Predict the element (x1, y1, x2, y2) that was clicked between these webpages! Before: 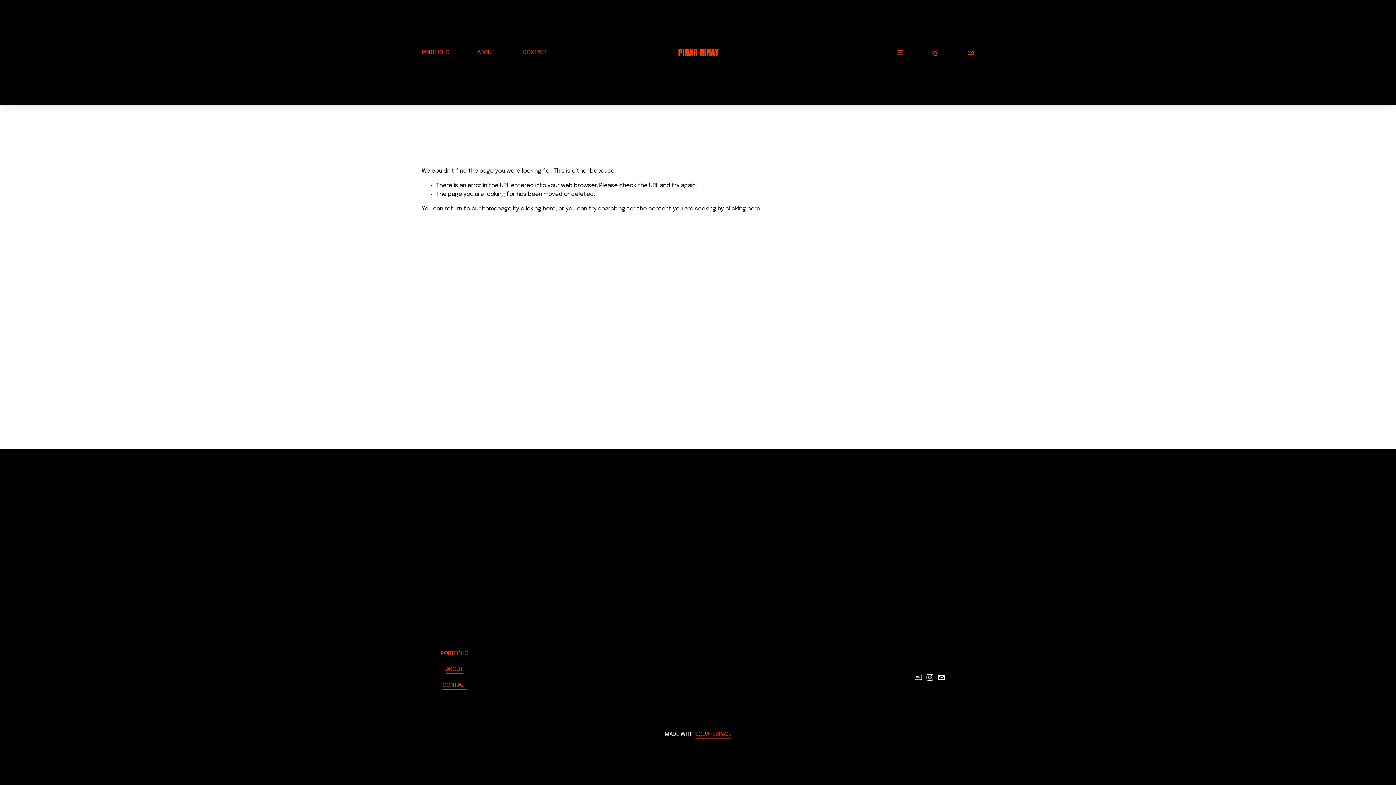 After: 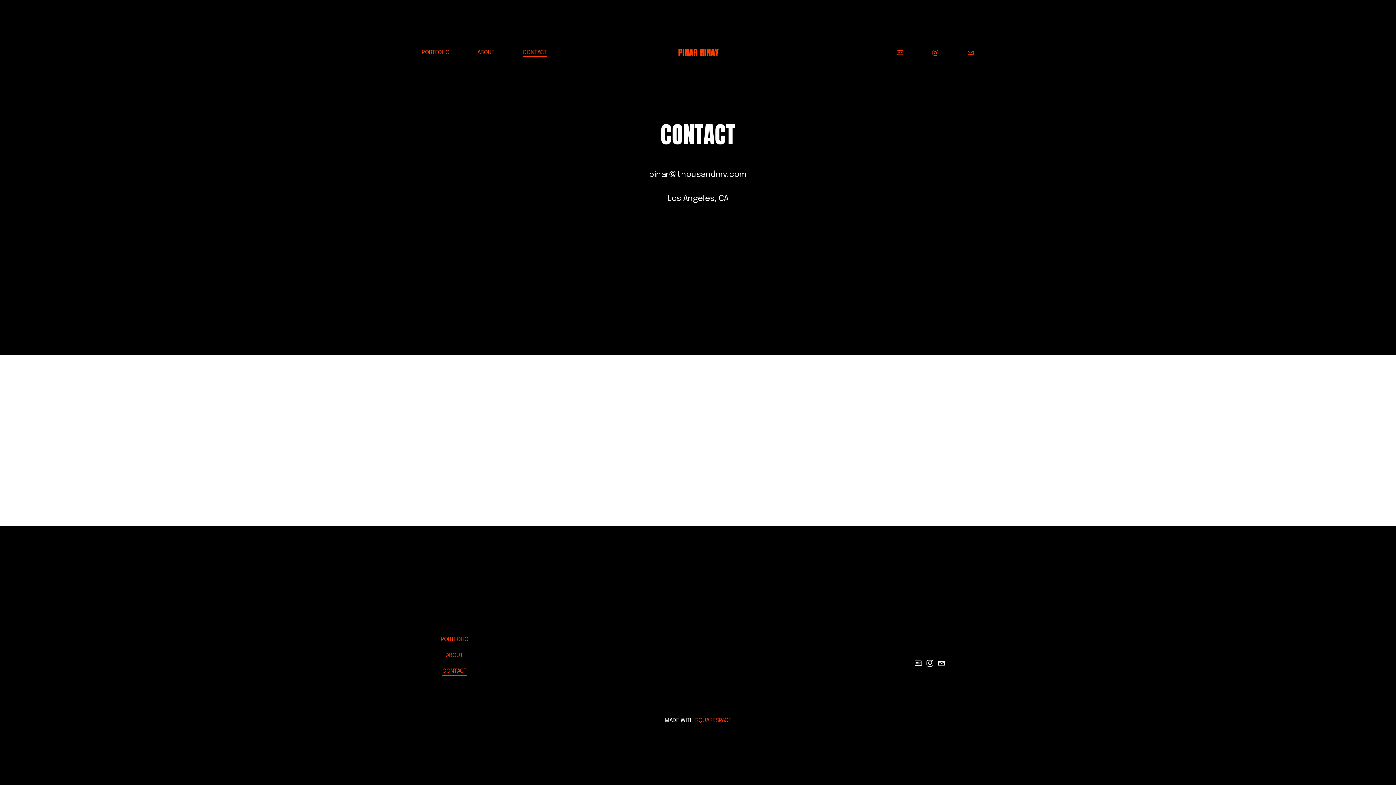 Action: bbox: (442, 681, 466, 690) label: CONTACT